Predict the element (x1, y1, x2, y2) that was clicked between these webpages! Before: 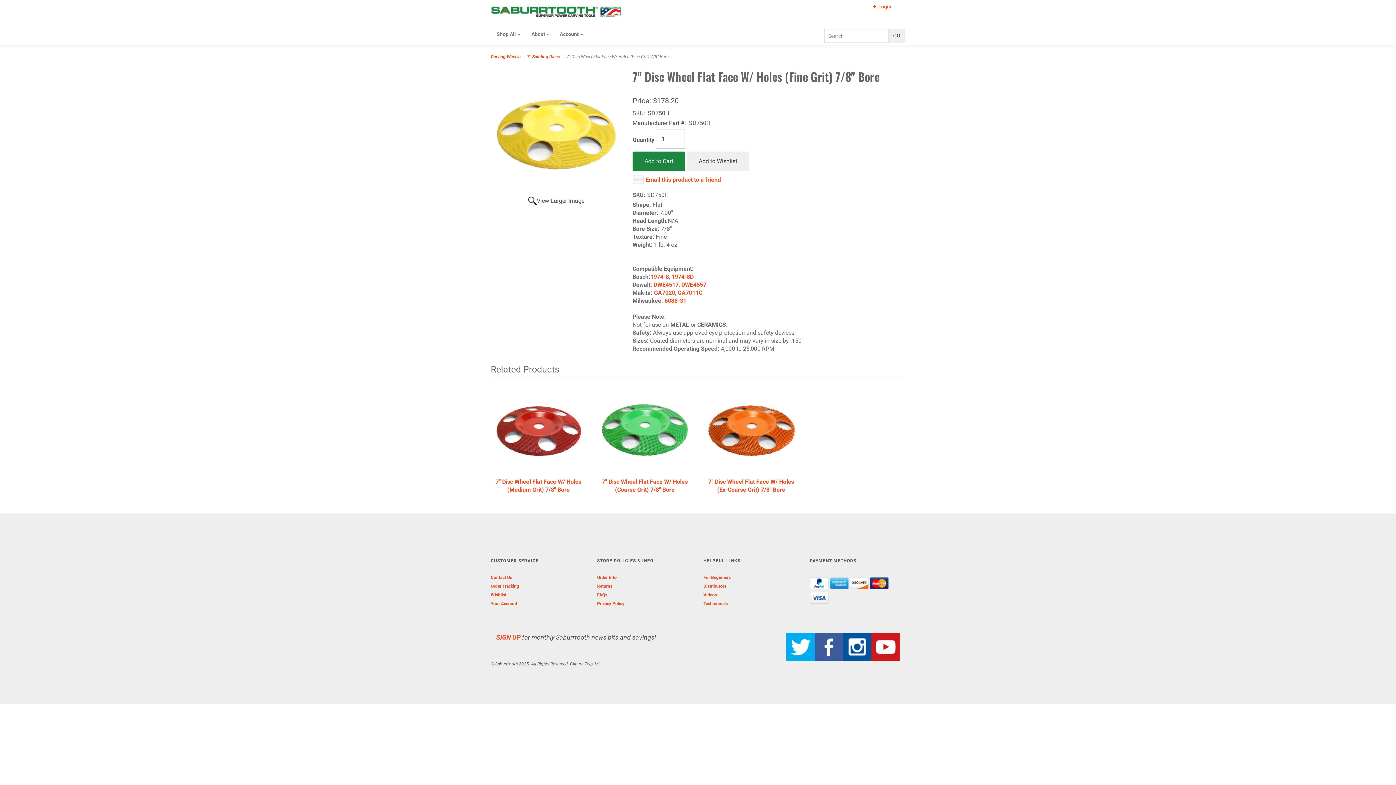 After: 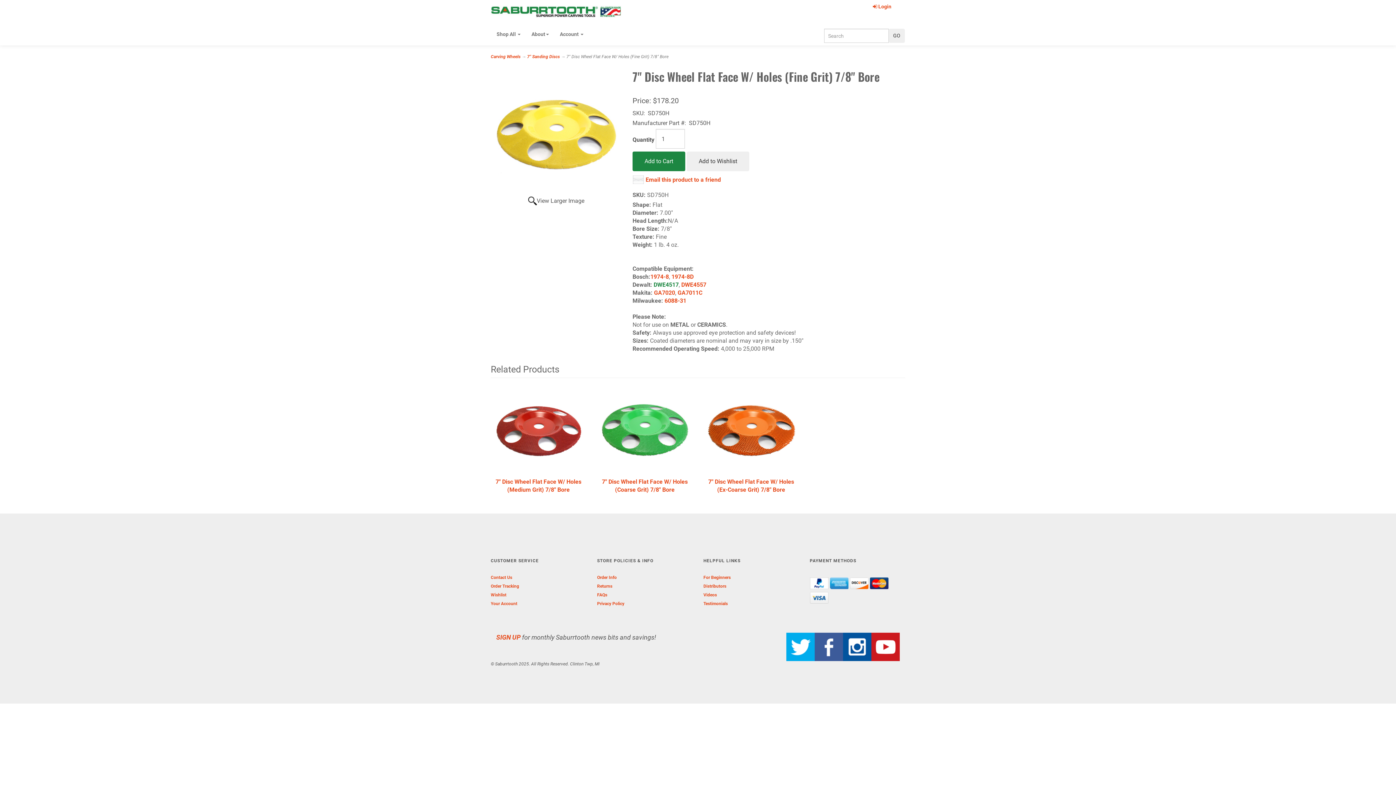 Action: bbox: (653, 281, 678, 288) label: DWE4517